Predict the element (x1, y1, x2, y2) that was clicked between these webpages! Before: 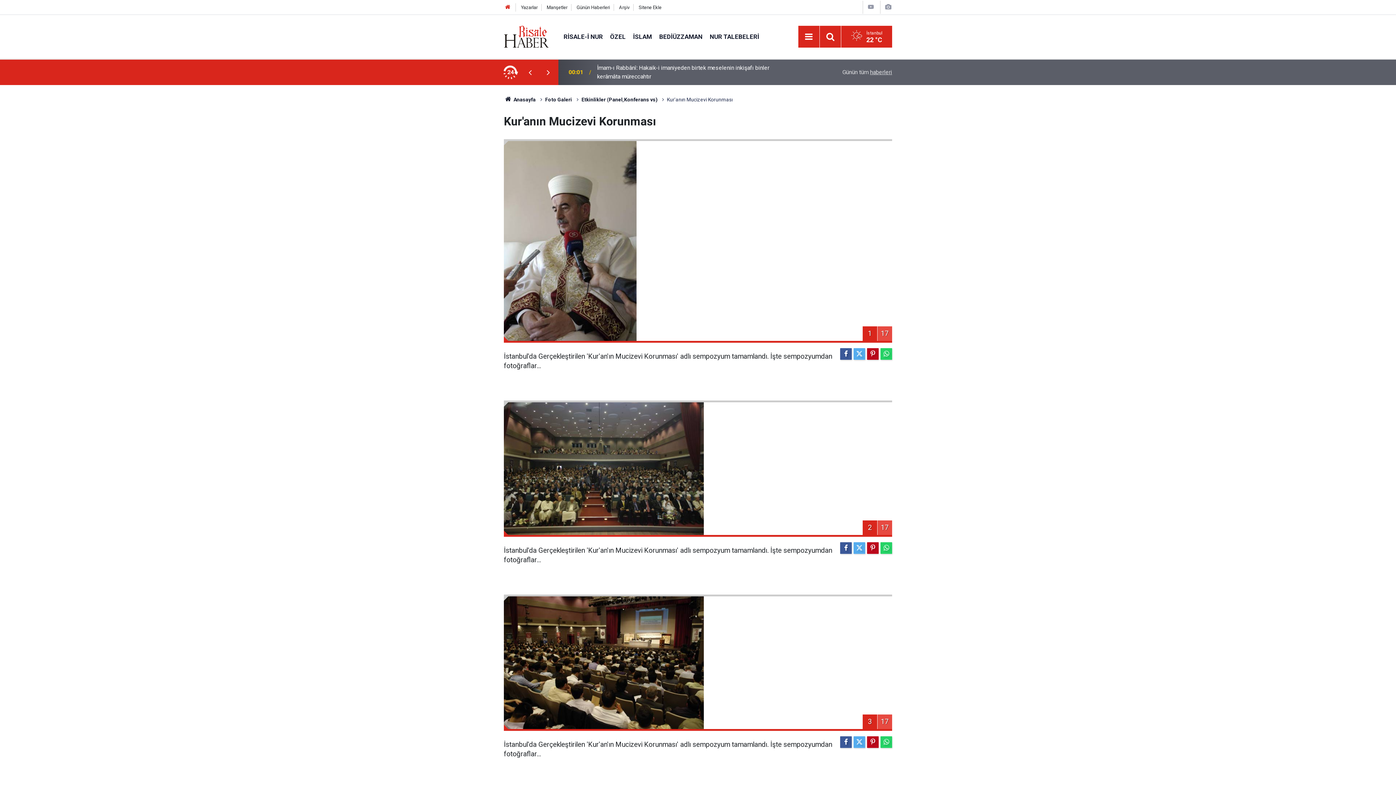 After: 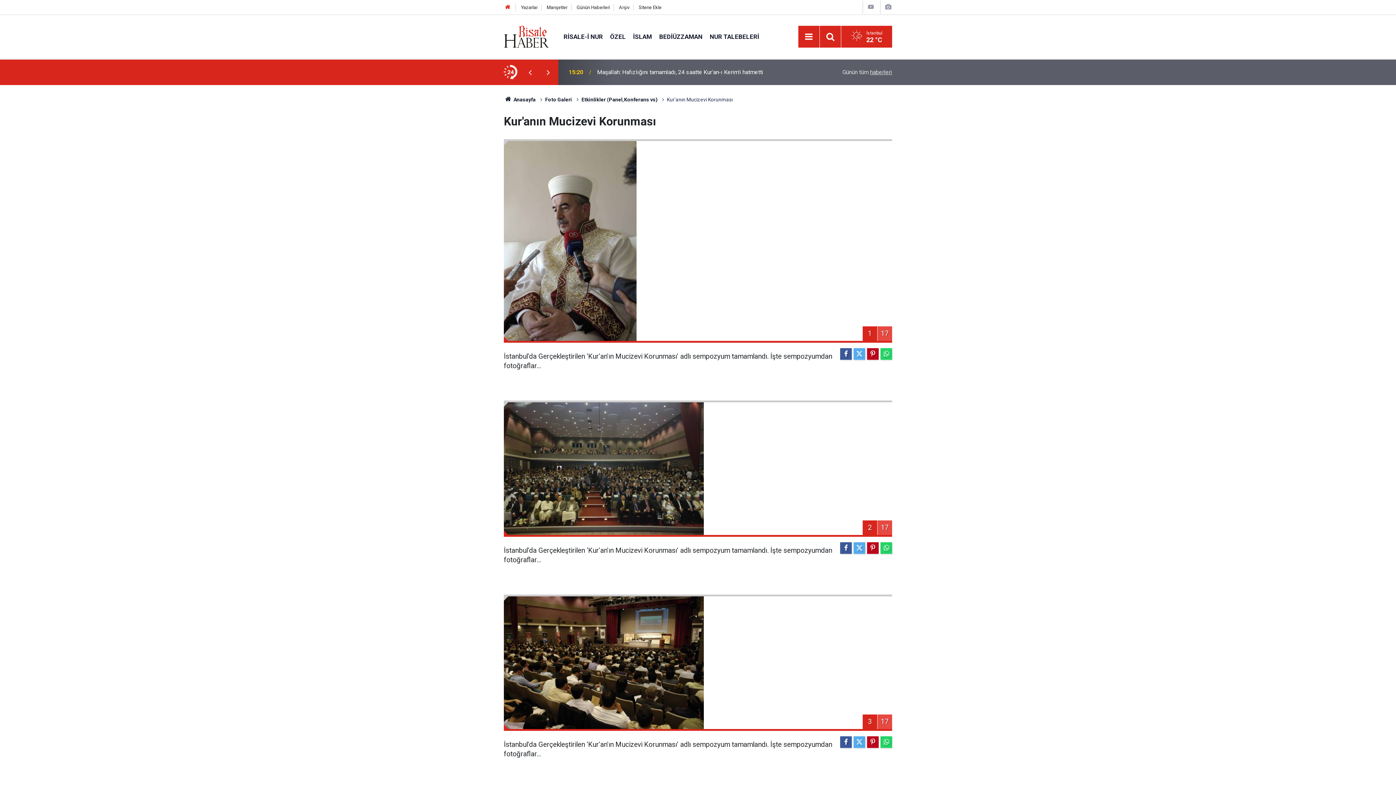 Action: bbox: (560, 32, 606, 40) label: RİSALE-İ NUR